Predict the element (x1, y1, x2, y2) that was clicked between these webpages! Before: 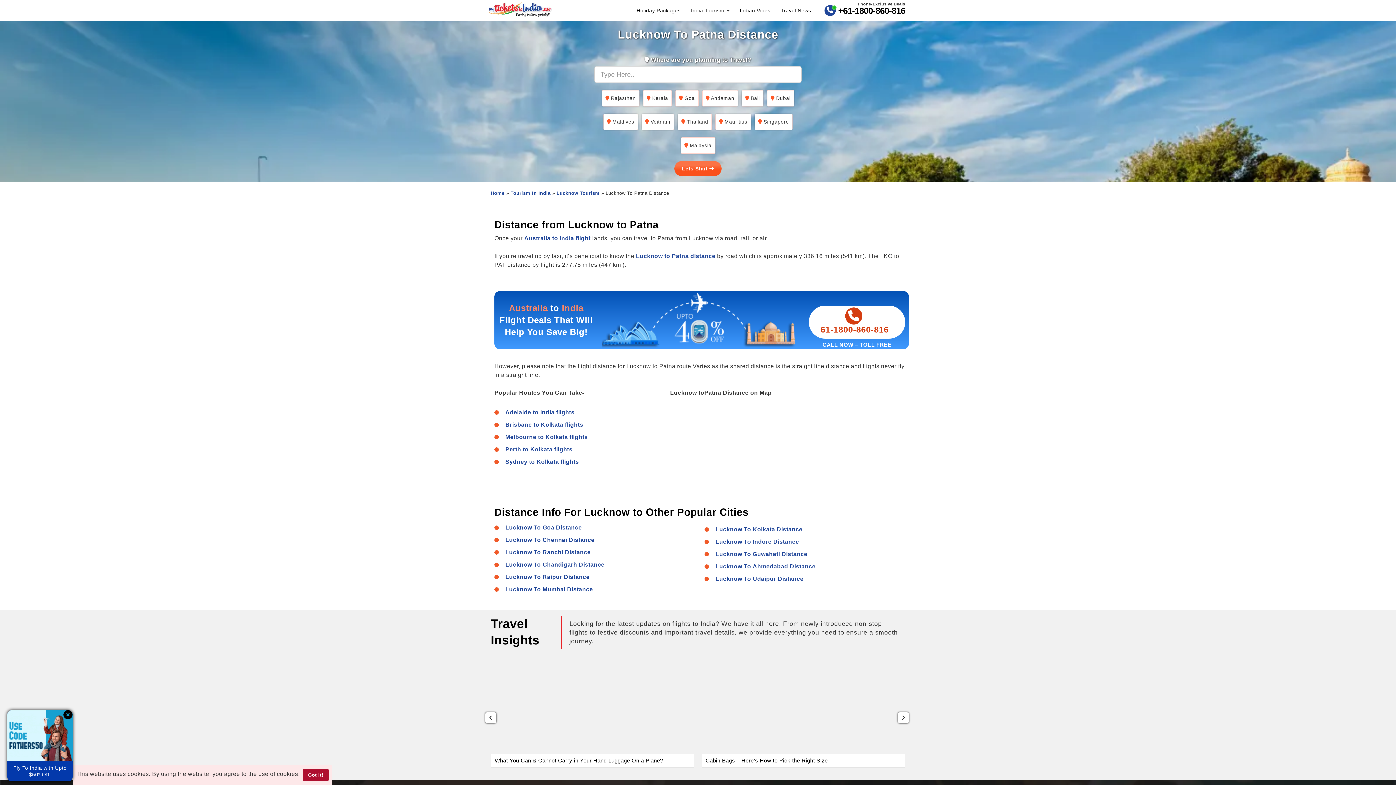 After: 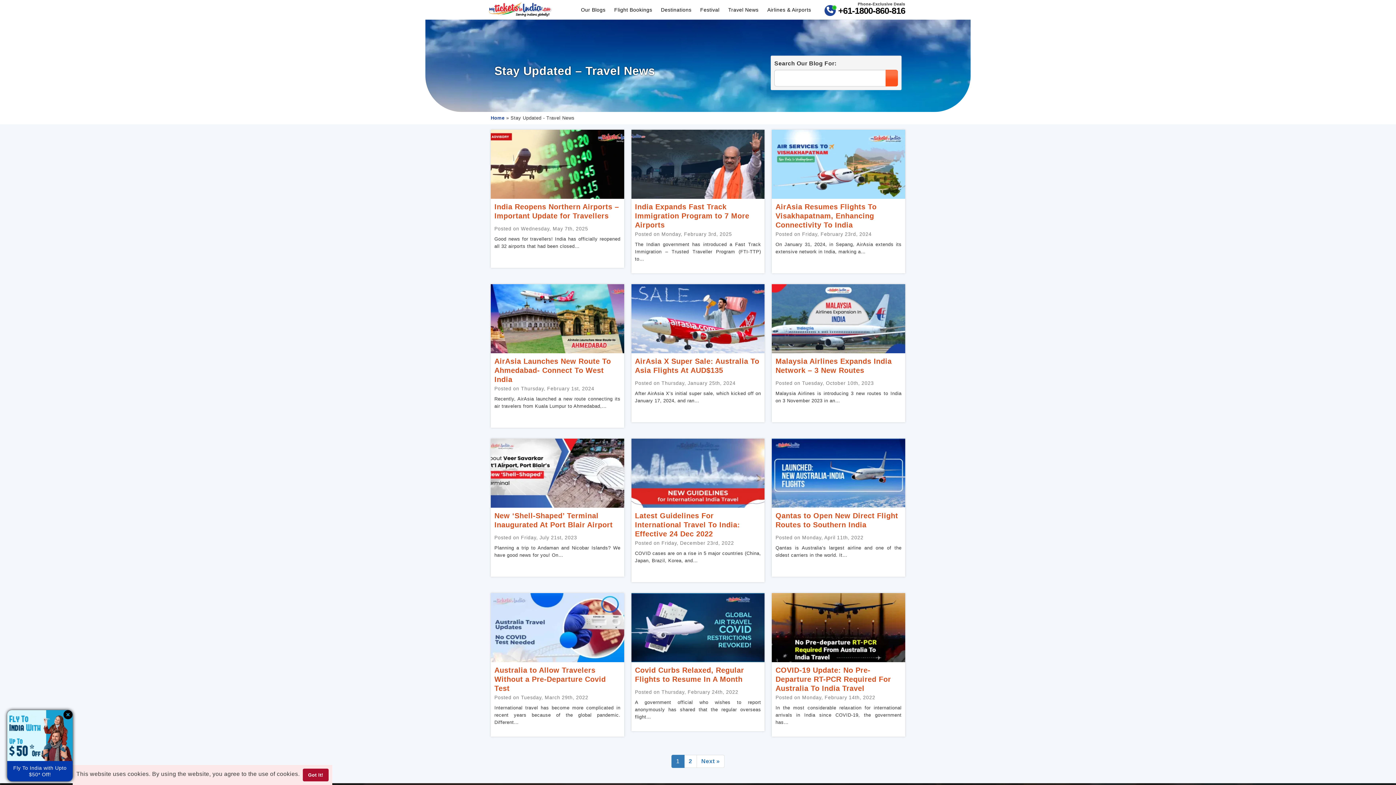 Action: label: Travel News bbox: (780, 6, 811, 14)